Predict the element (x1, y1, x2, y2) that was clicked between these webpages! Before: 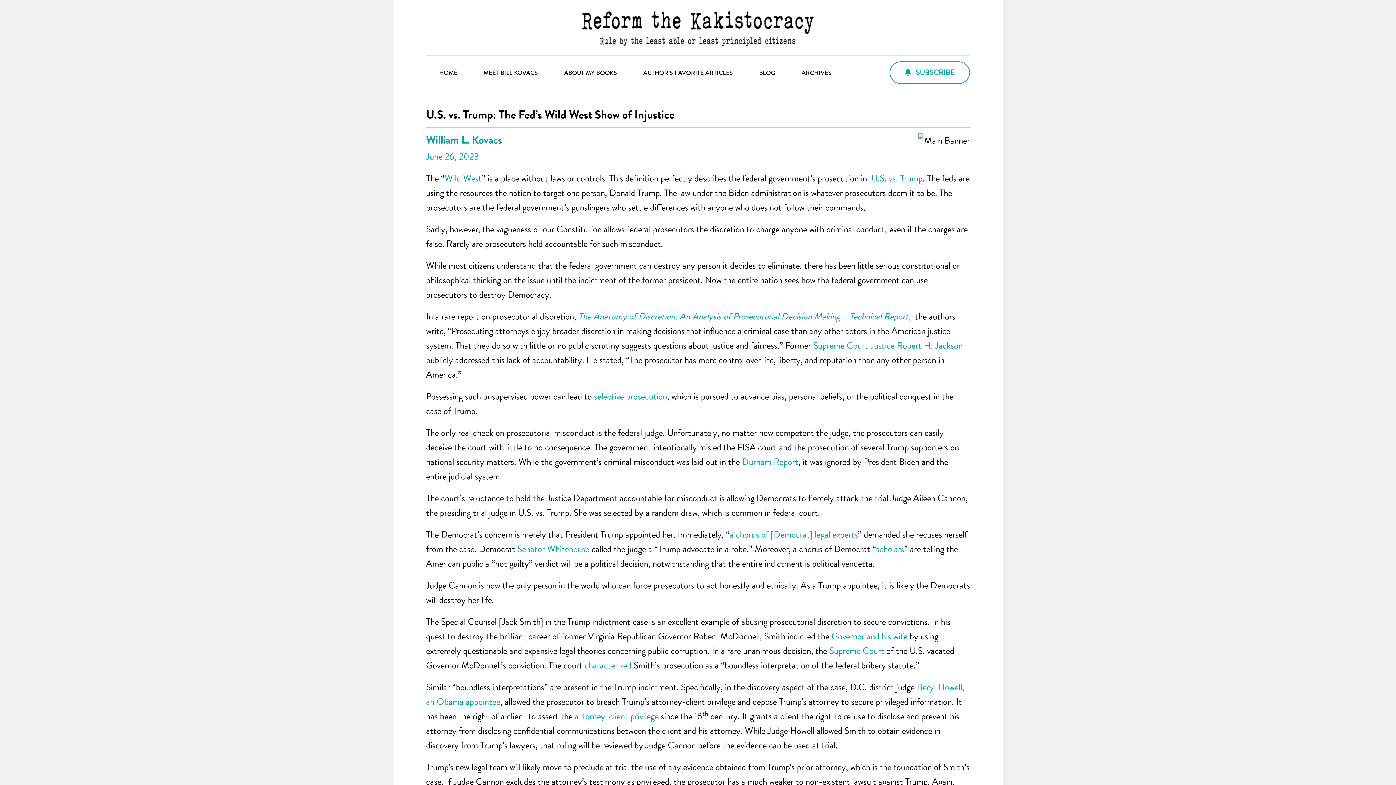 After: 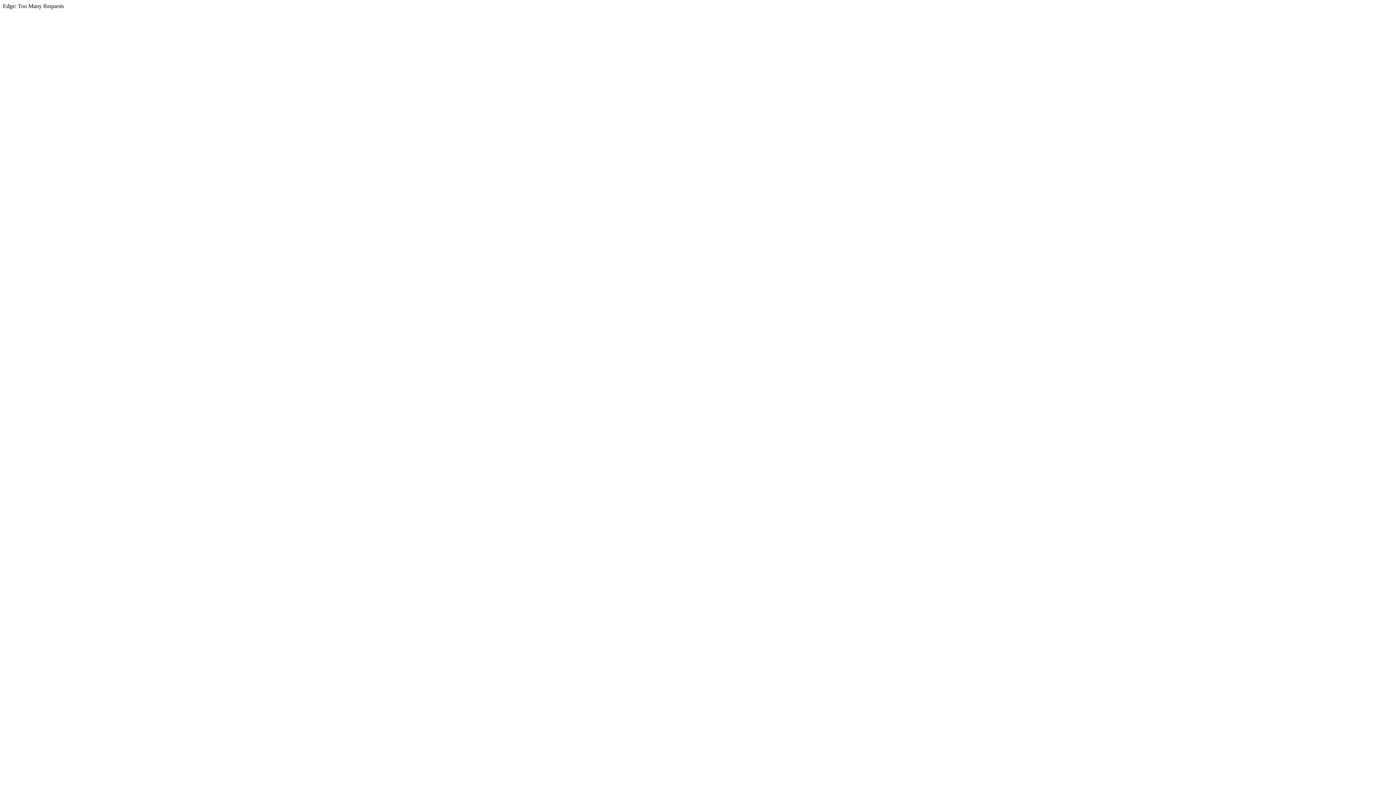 Action: bbox: (729, 528, 858, 541) label: a chorus of [Democrat] legal experts